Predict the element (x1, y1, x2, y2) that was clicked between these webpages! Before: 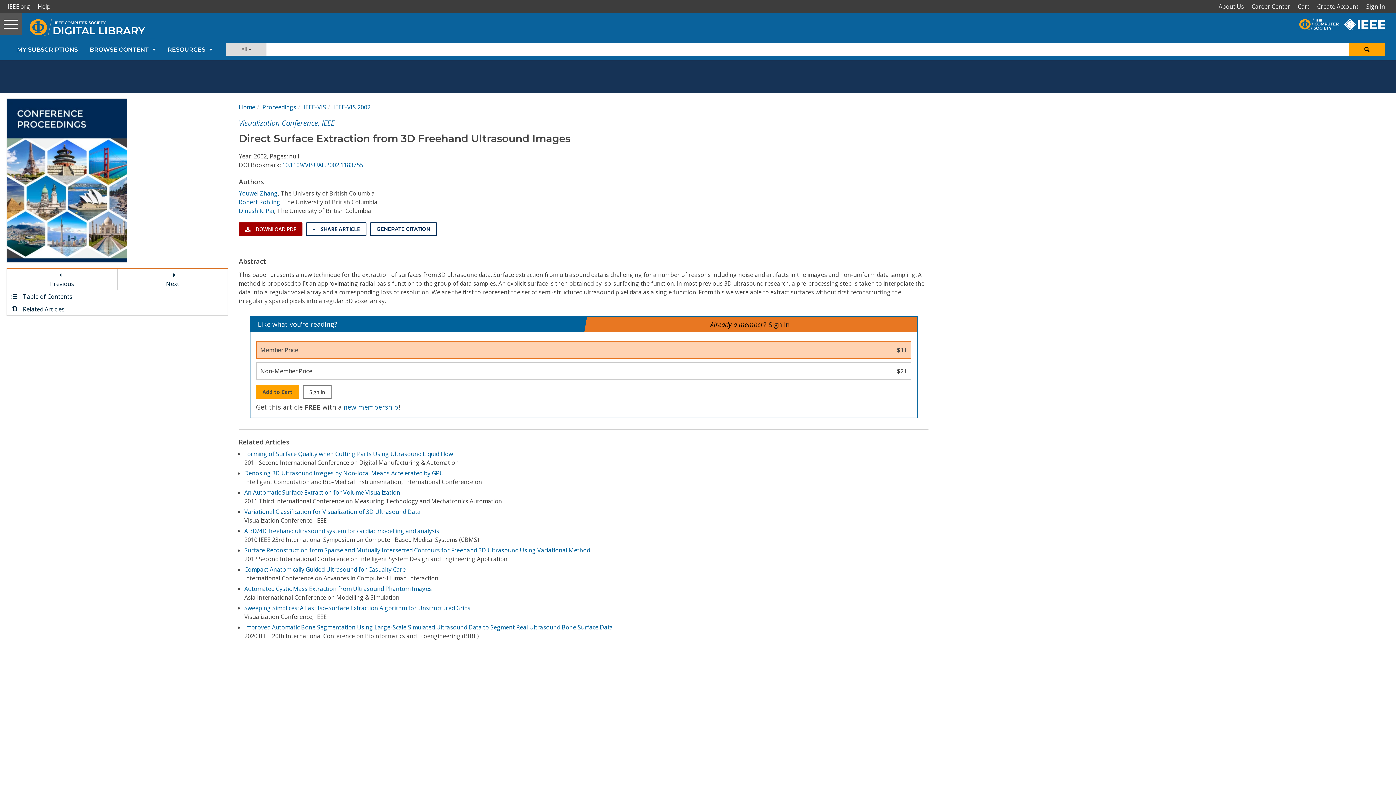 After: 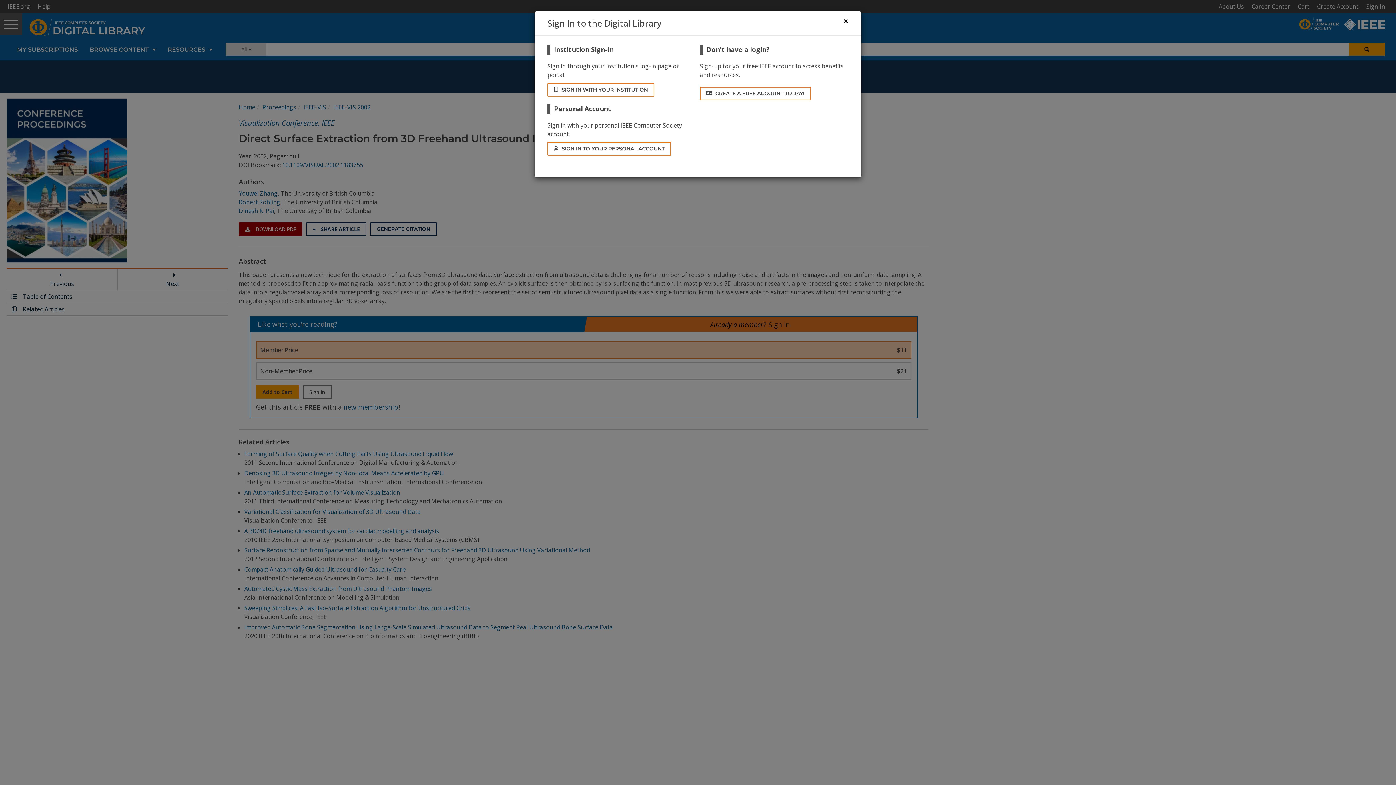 Action: label: Sign In bbox: (1364, 0, 1390, 13)